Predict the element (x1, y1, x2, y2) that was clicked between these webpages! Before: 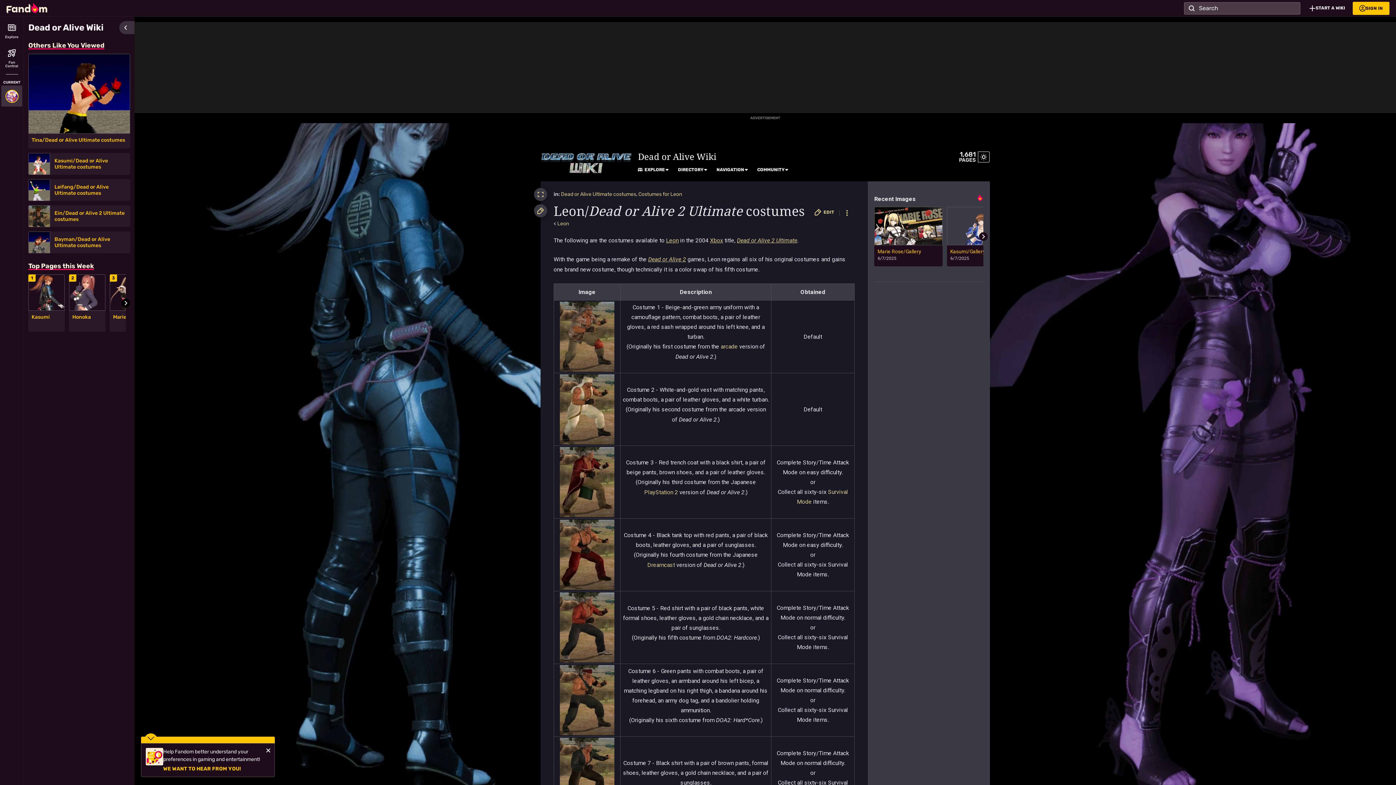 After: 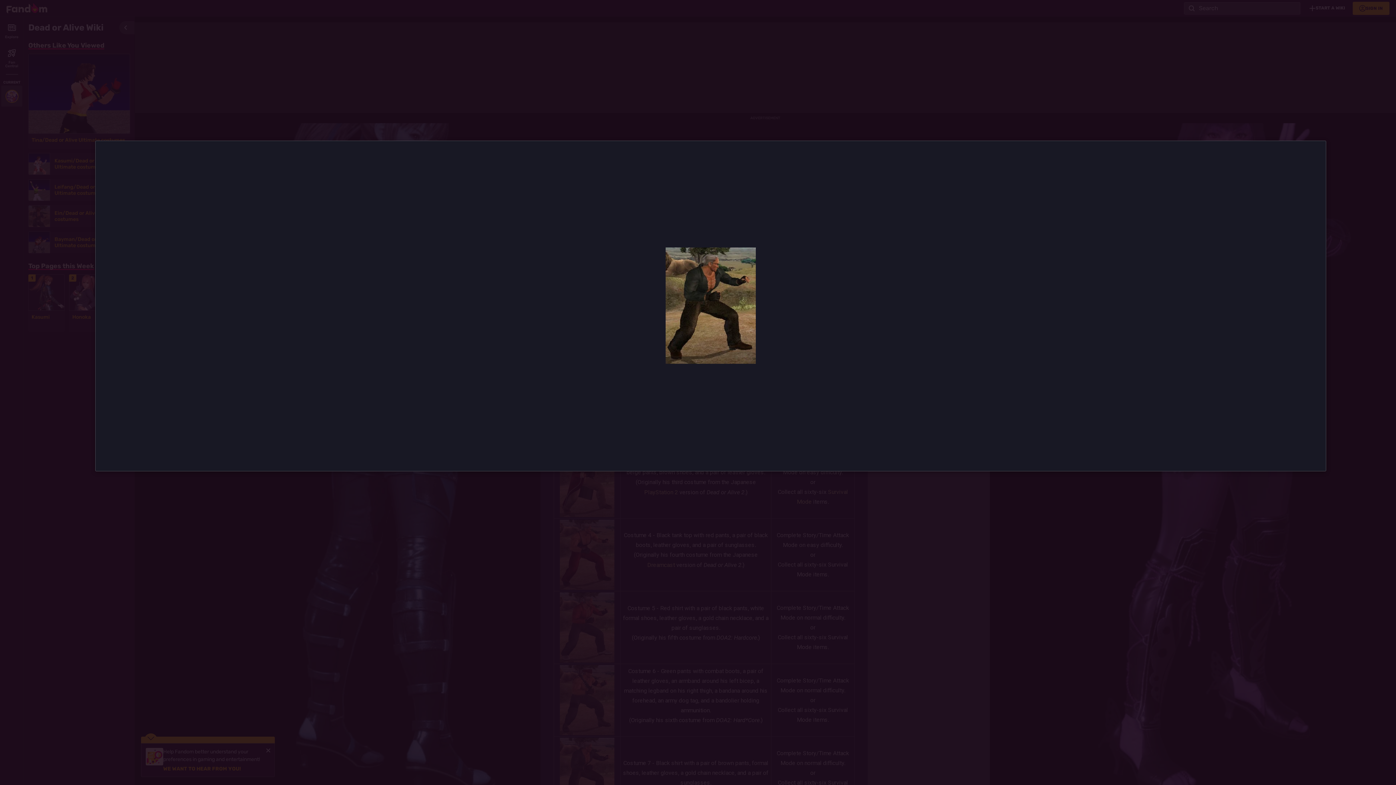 Action: bbox: (560, 769, 614, 776)